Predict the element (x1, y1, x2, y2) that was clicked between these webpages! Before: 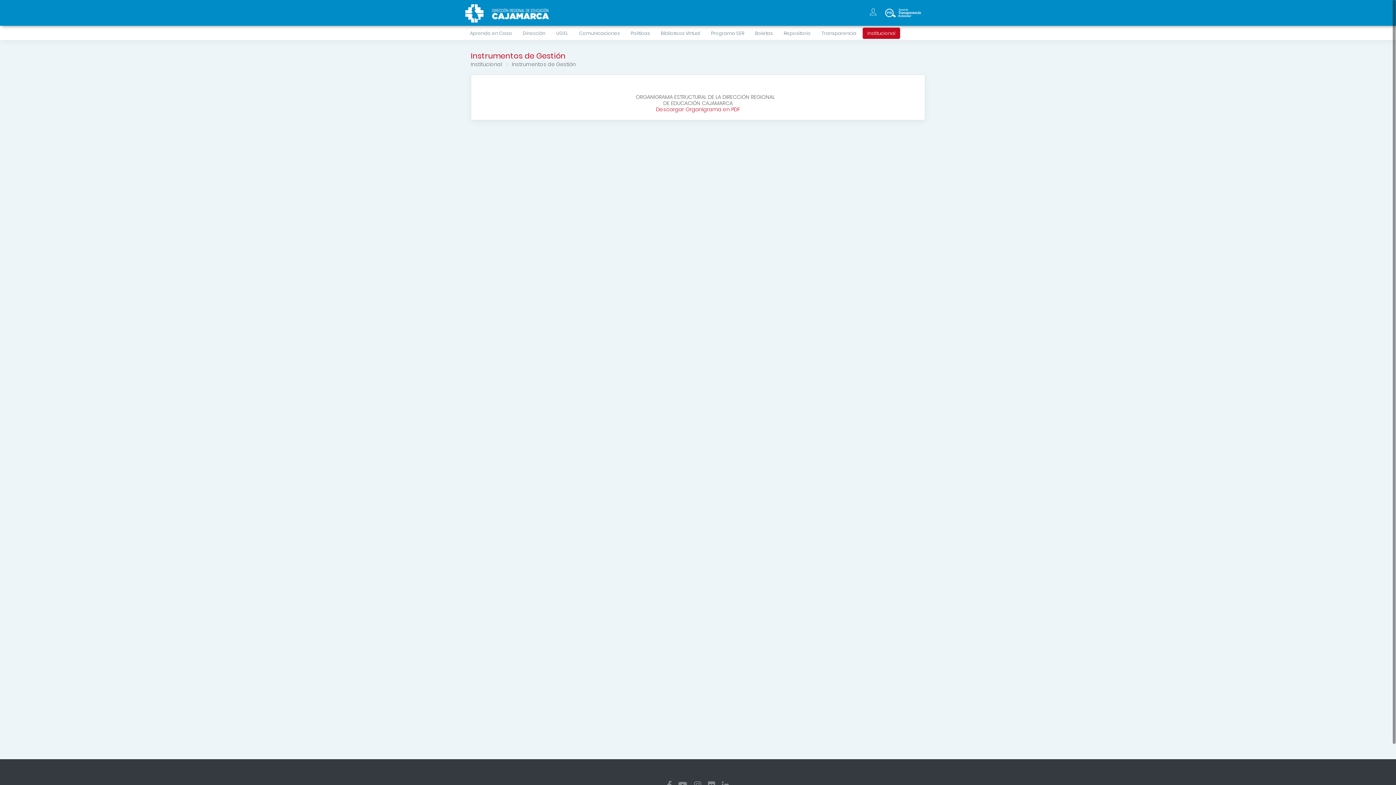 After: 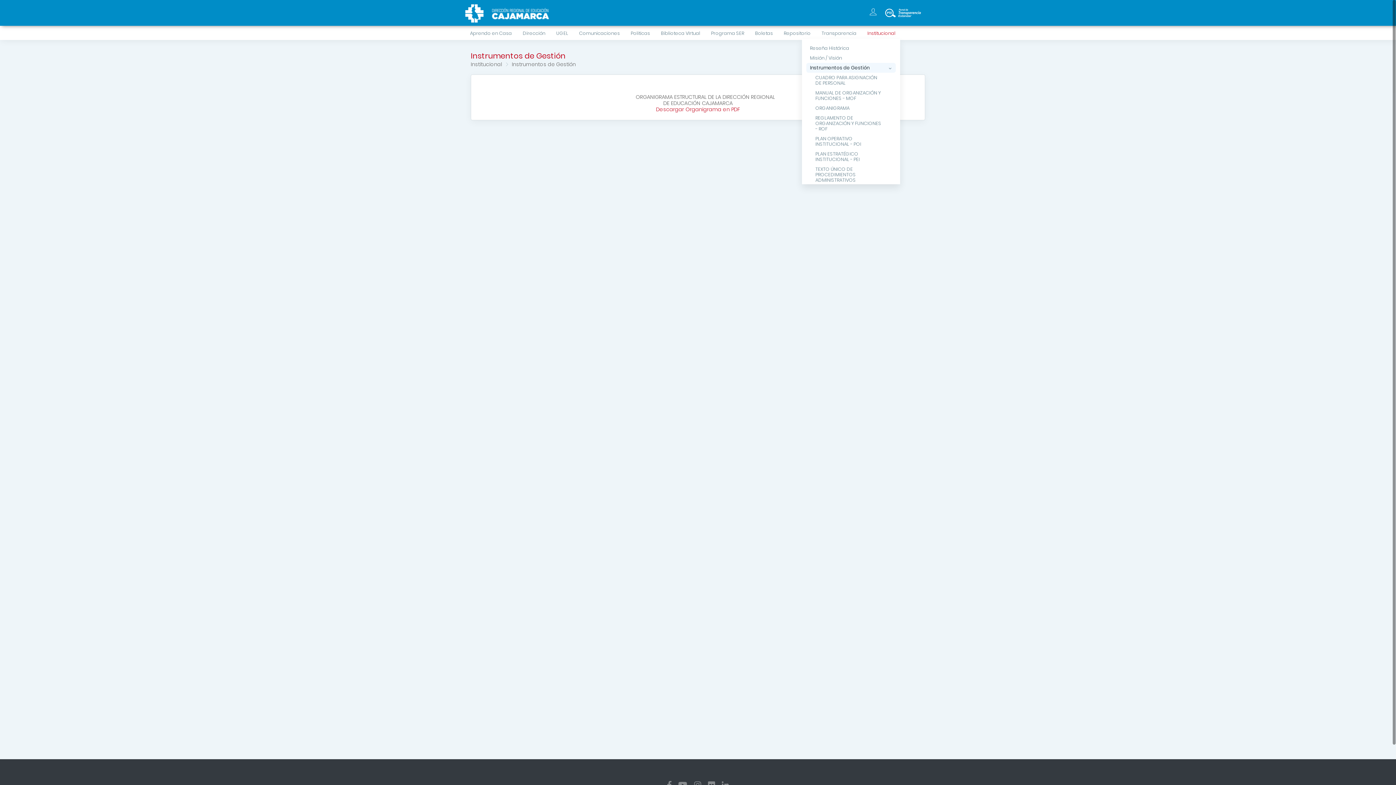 Action: label: Institucional bbox: (862, 27, 900, 38)